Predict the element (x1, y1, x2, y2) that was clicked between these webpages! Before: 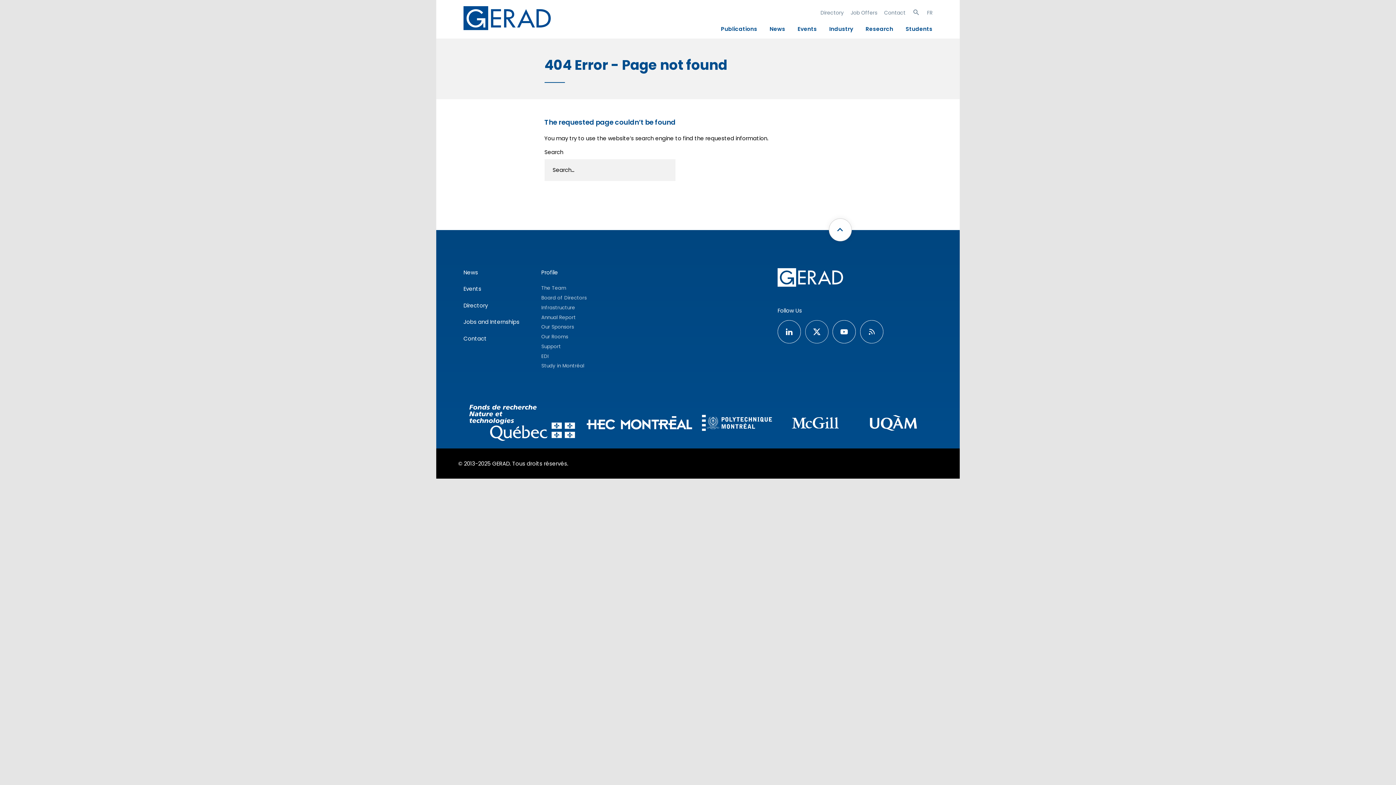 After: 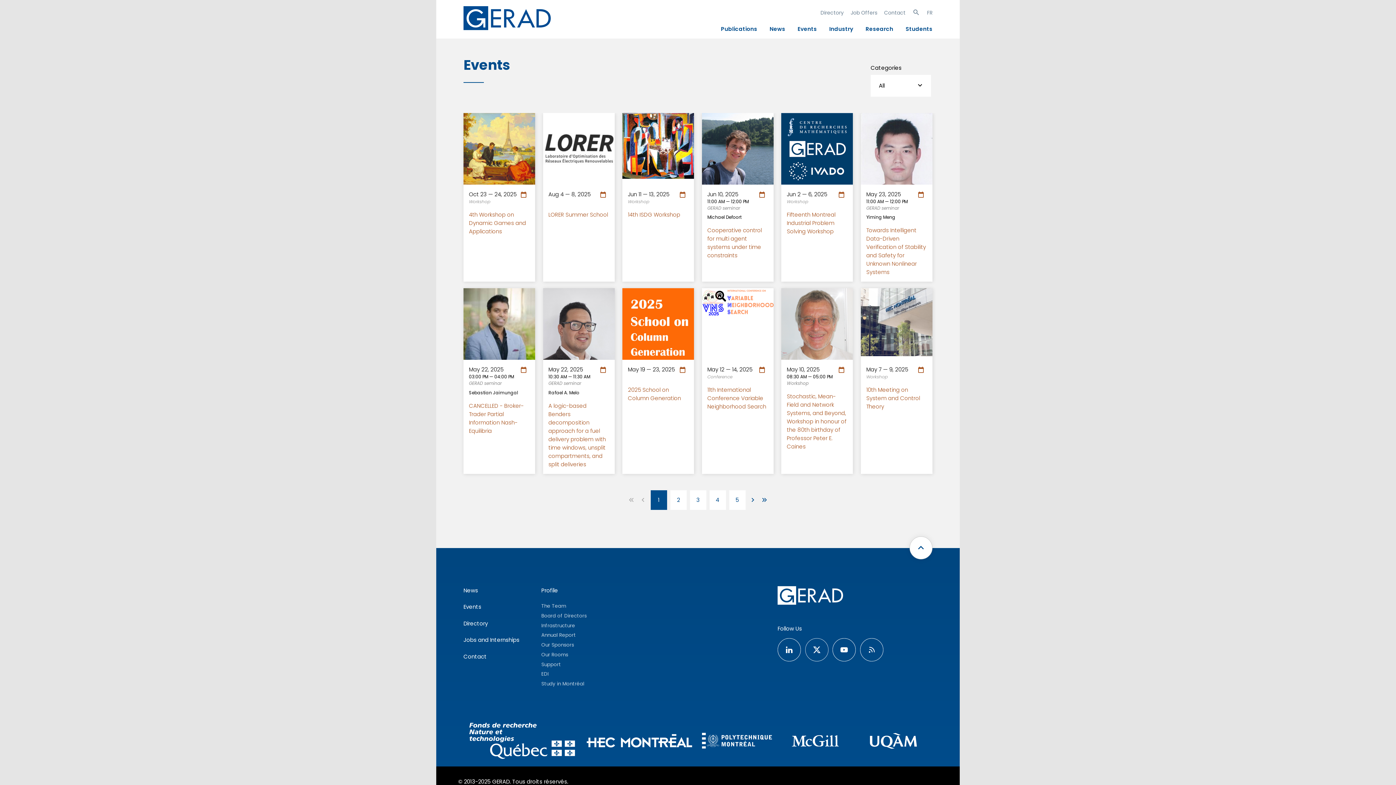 Action: label: Events bbox: (797, 25, 817, 32)